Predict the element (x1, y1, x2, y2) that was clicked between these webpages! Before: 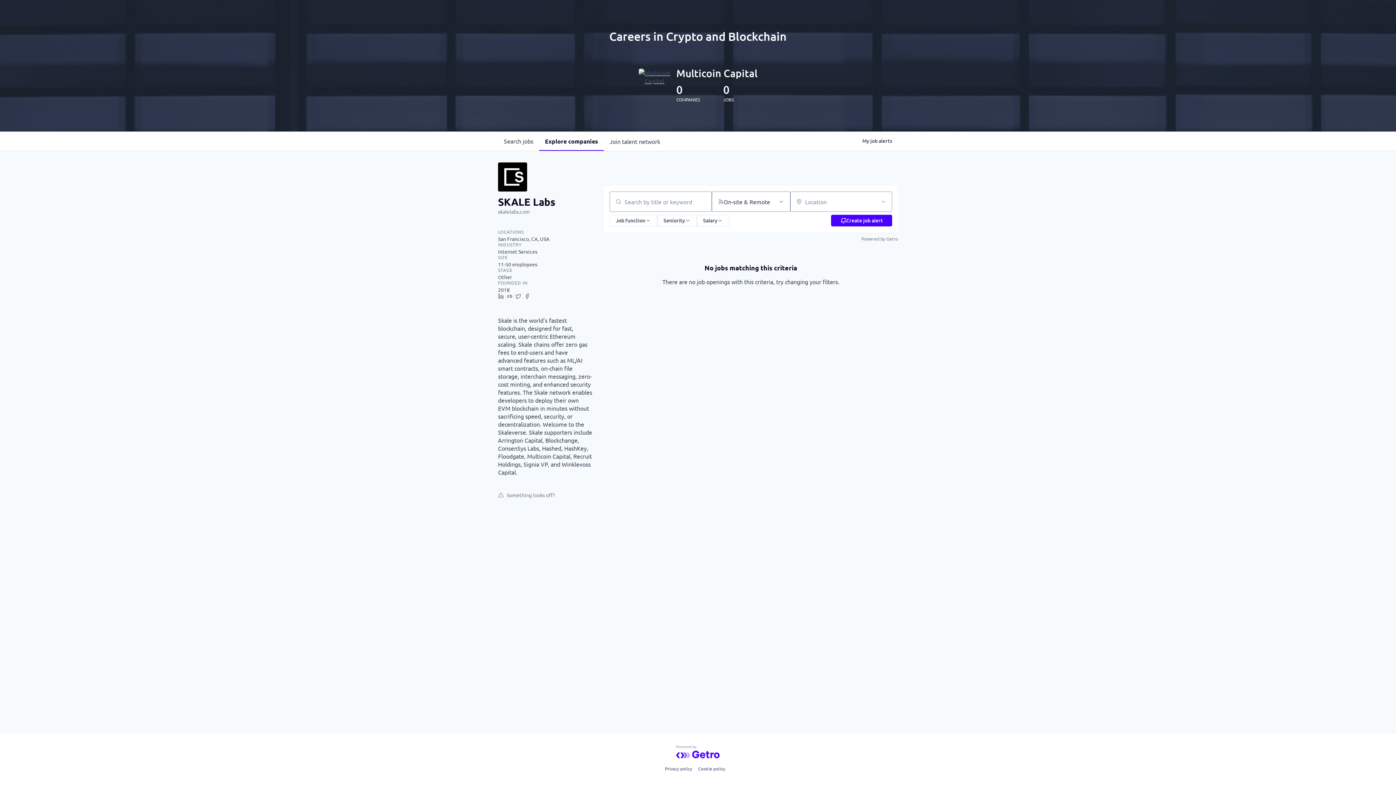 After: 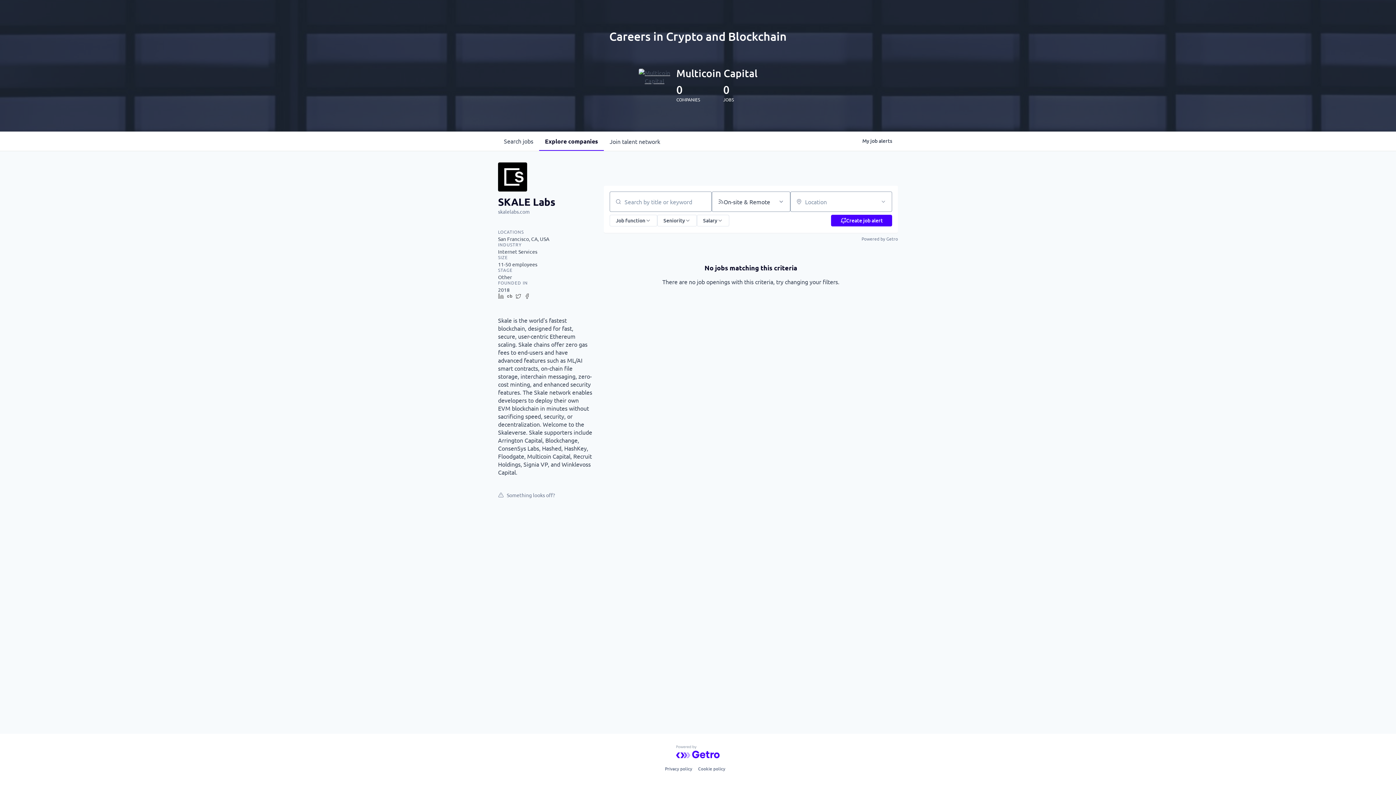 Action: label: Multicoin Capital bbox: (676, 66, 757, 79)